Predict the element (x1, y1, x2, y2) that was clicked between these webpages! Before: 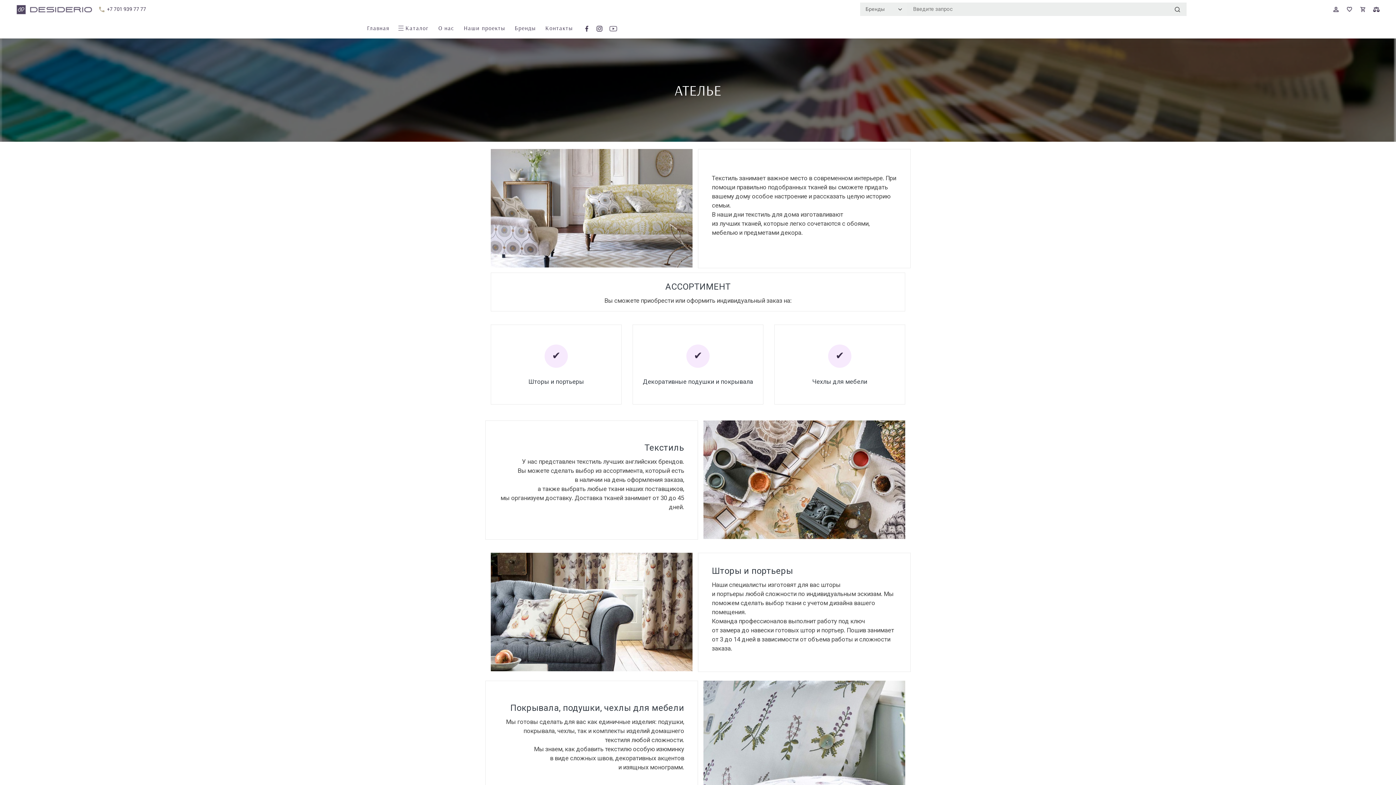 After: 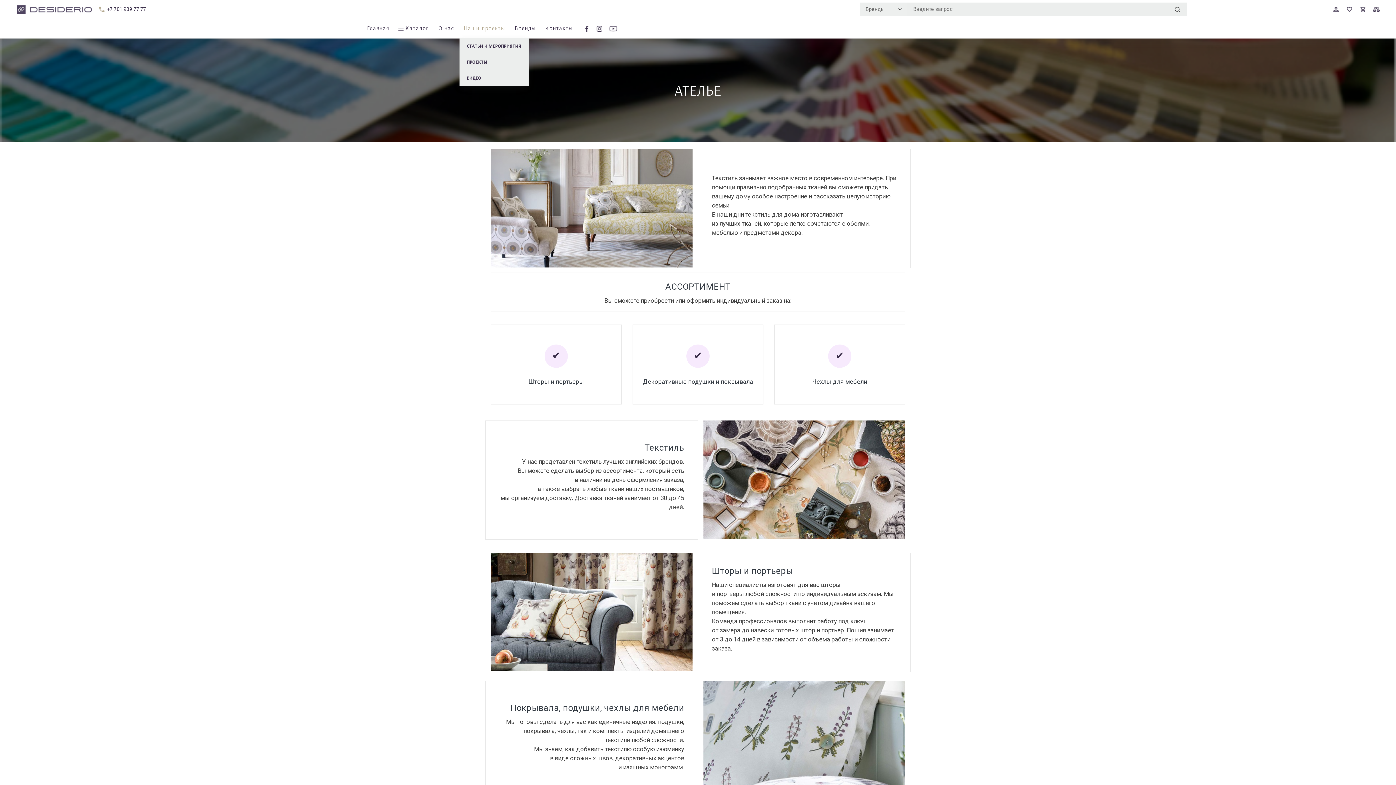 Action: bbox: (459, 18, 509, 38) label: Наши проекты